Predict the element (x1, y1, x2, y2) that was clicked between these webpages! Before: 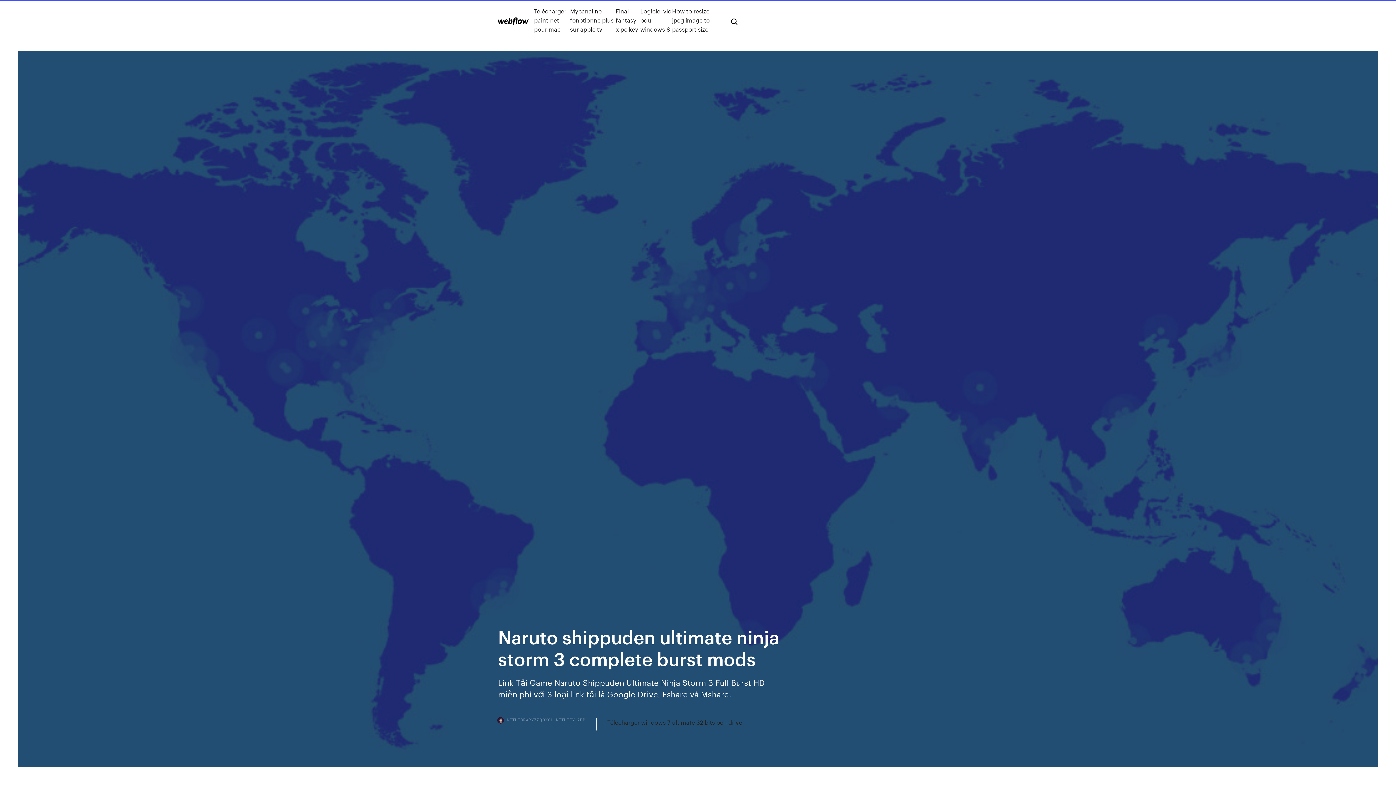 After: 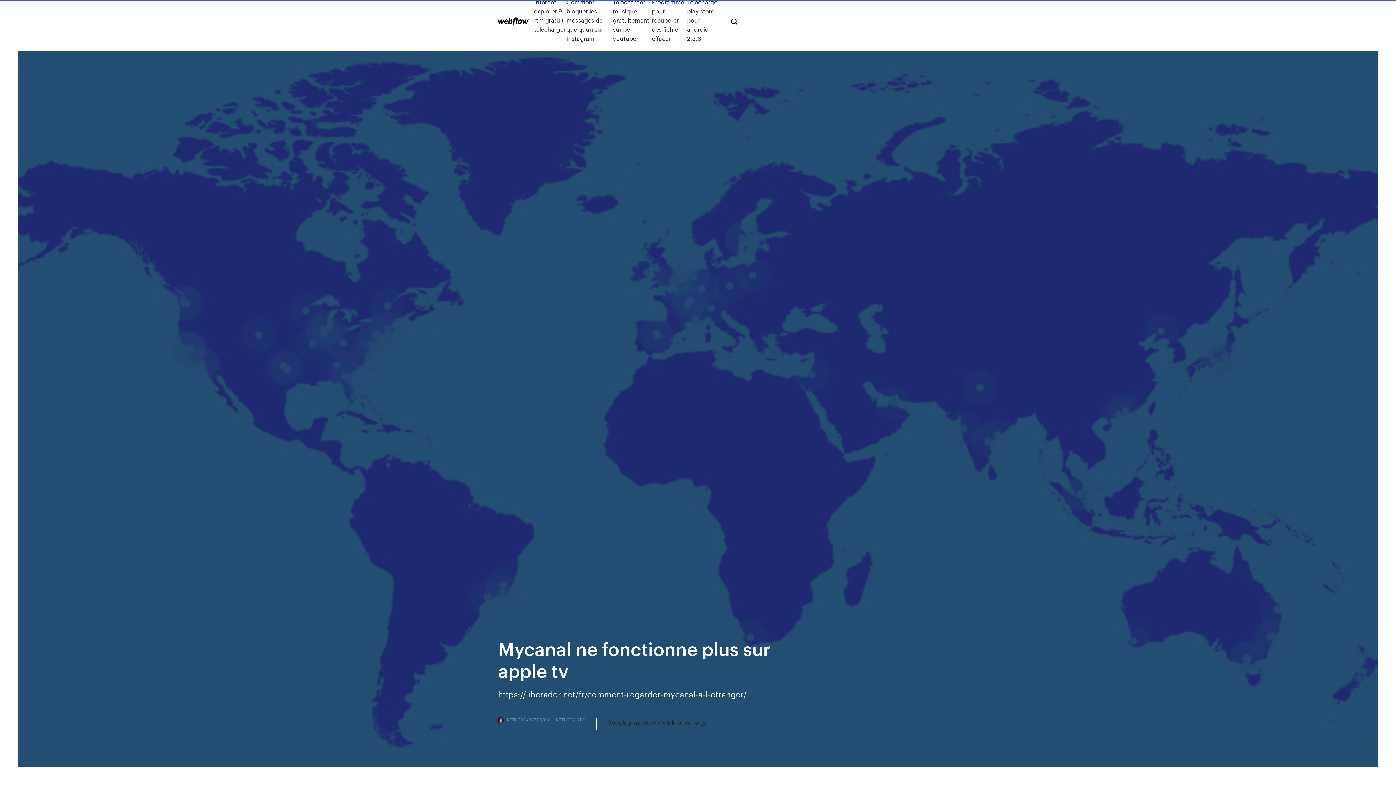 Action: bbox: (570, 6, 615, 33) label: Mycanal ne fonctionne plus sur apple tv